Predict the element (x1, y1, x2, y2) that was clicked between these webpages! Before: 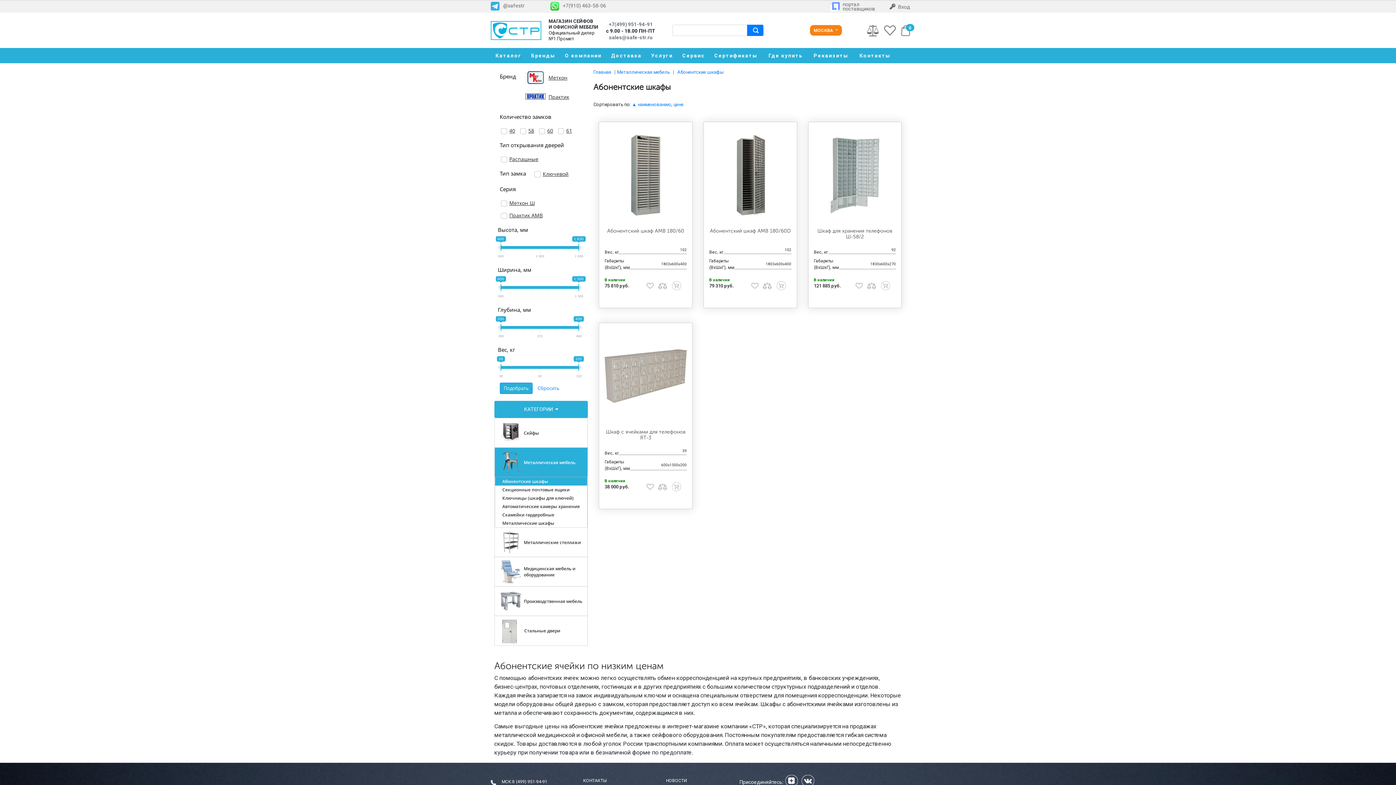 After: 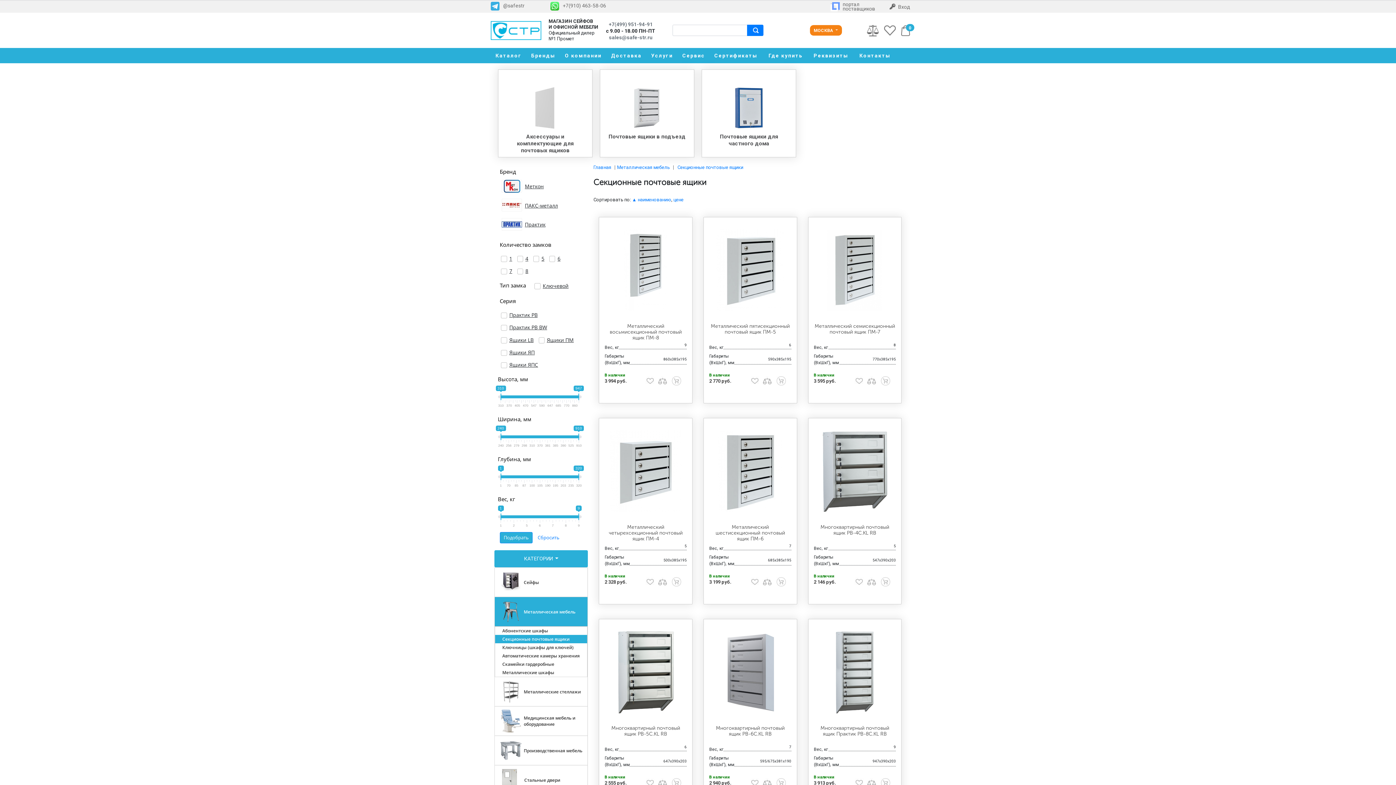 Action: bbox: (495, 485, 577, 494) label: Секционные почтовые ящики